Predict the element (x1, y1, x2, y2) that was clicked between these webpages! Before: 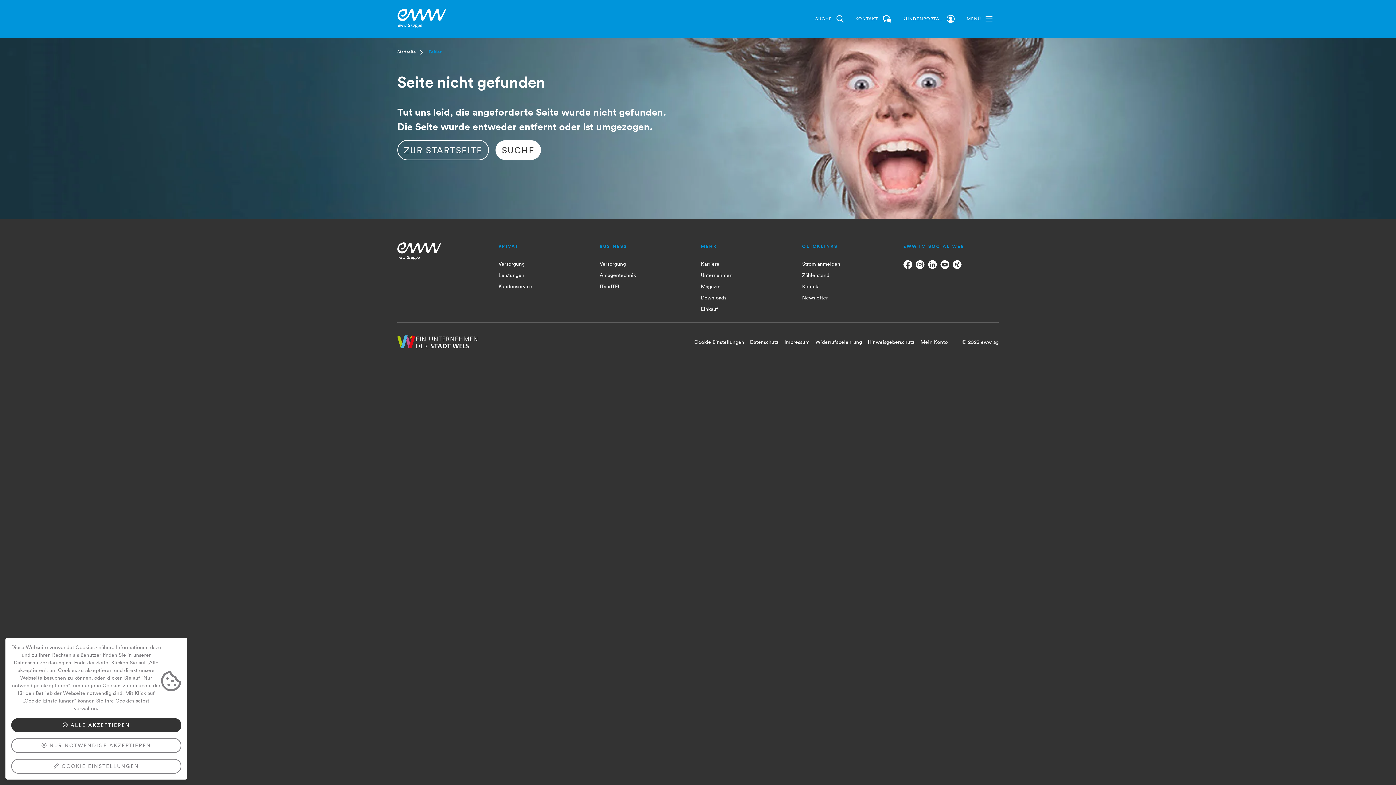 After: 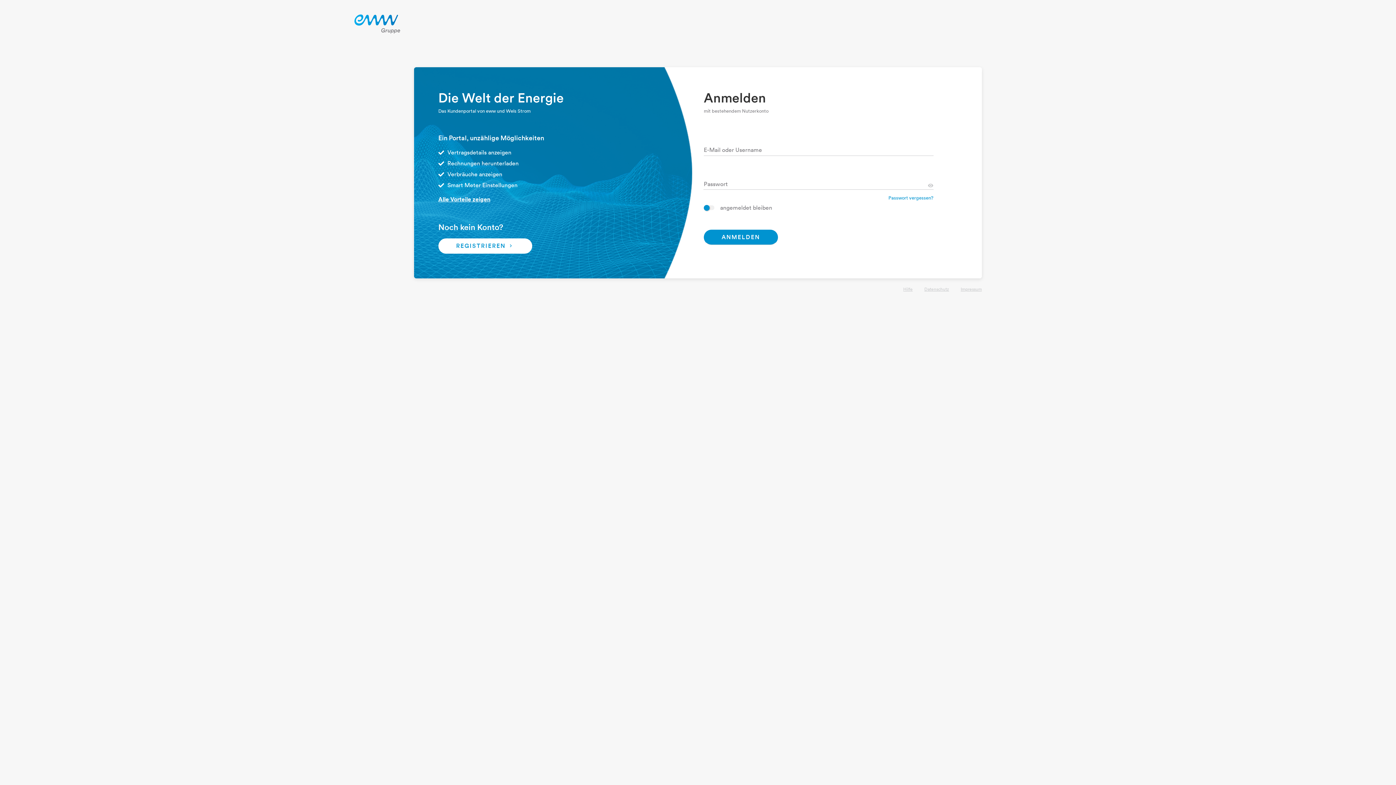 Action: label: Mein Konto bbox: (917, 335, 950, 348)